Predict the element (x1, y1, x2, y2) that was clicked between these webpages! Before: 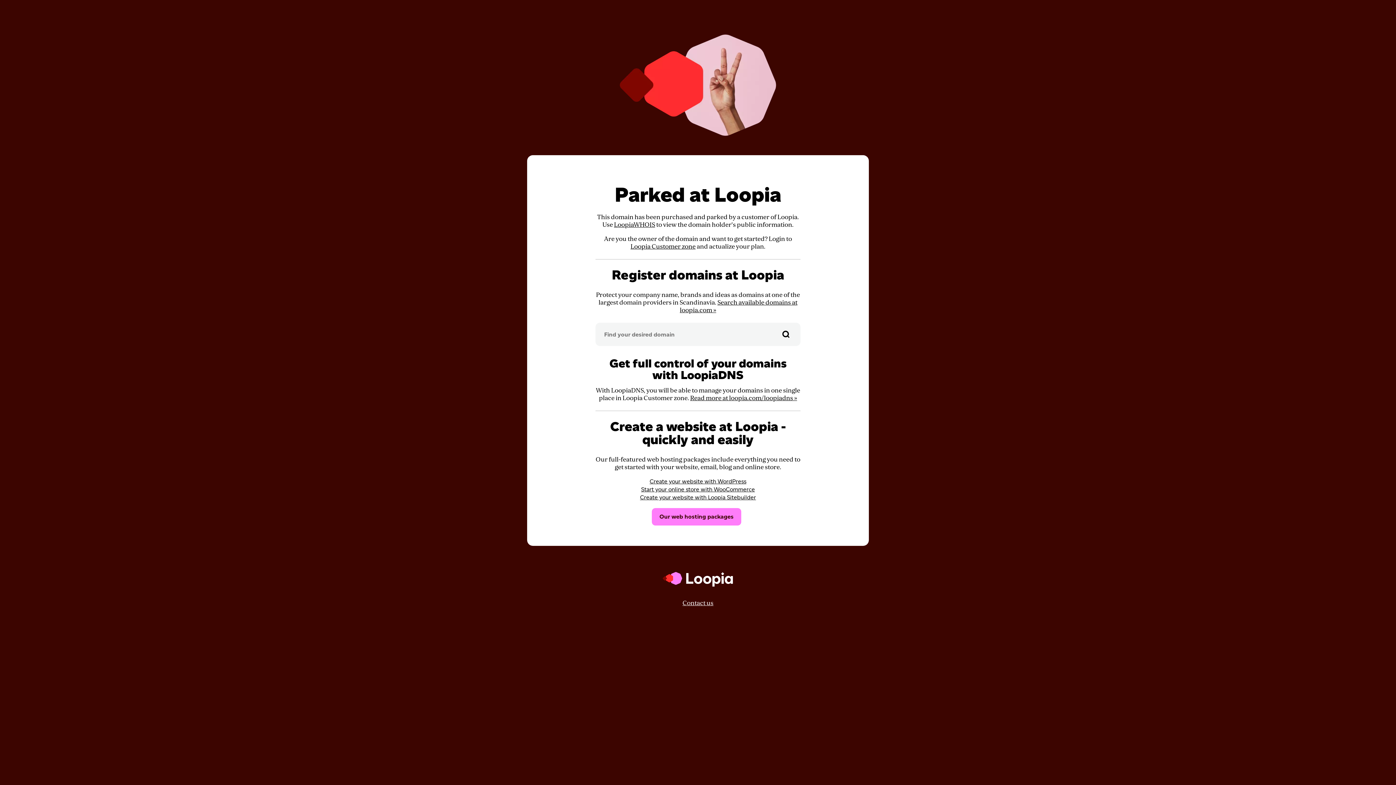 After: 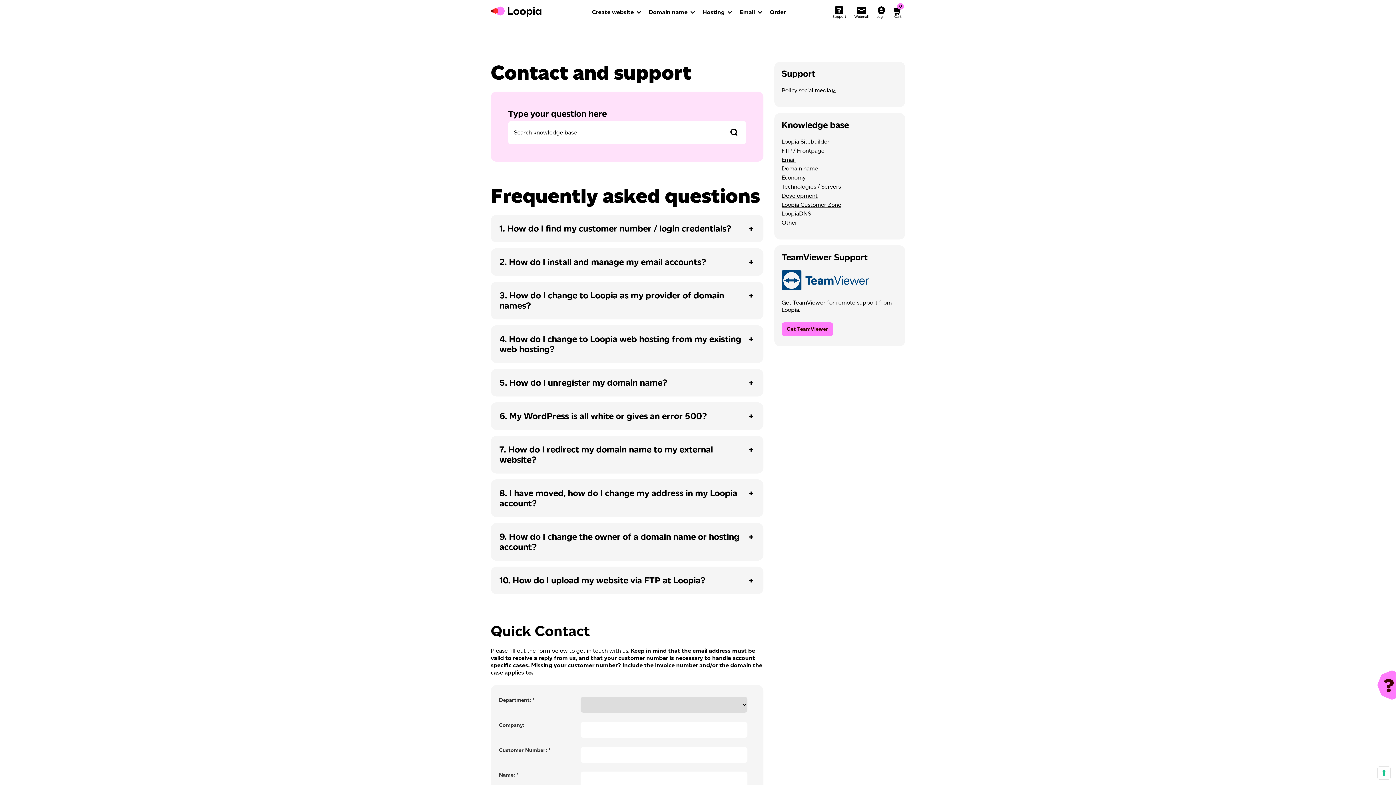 Action: label: Contact us bbox: (682, 599, 713, 607)